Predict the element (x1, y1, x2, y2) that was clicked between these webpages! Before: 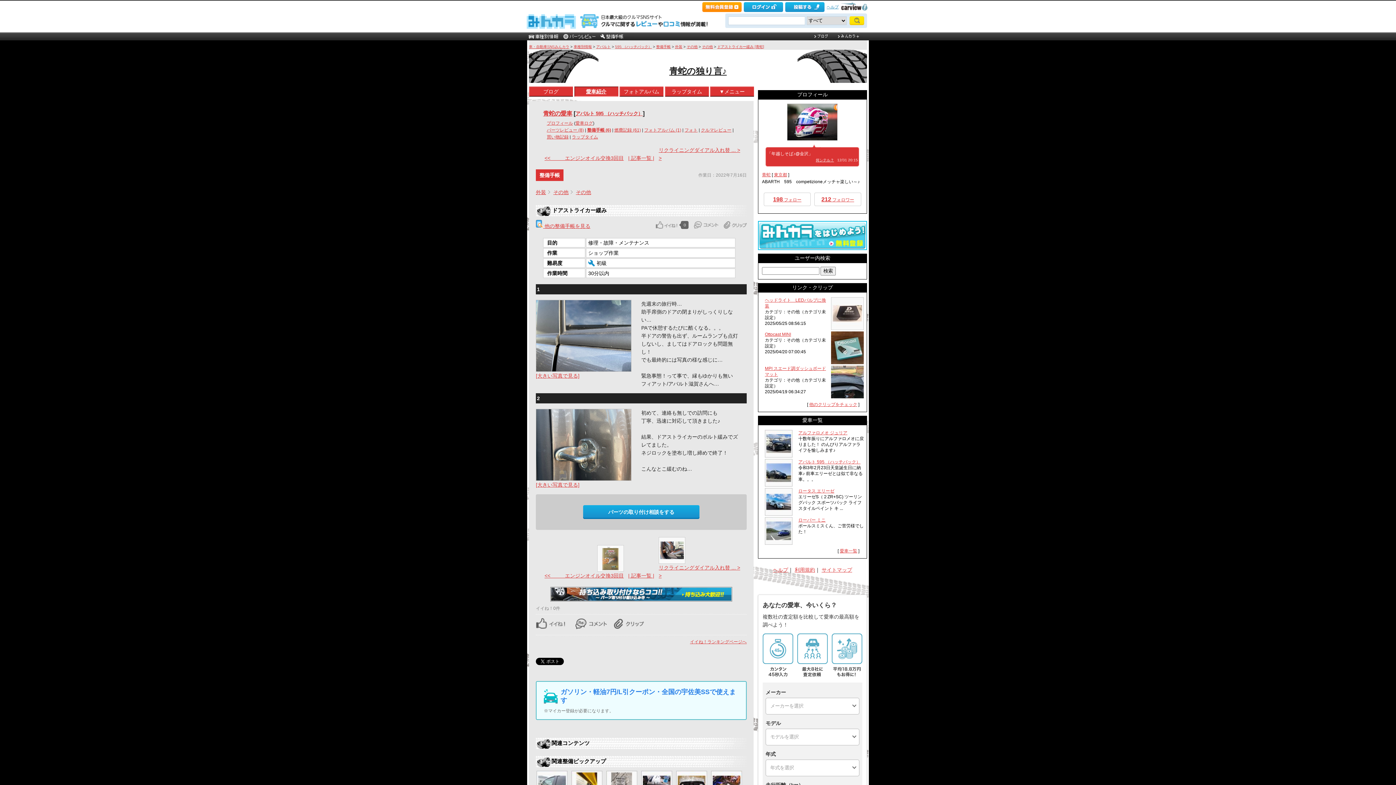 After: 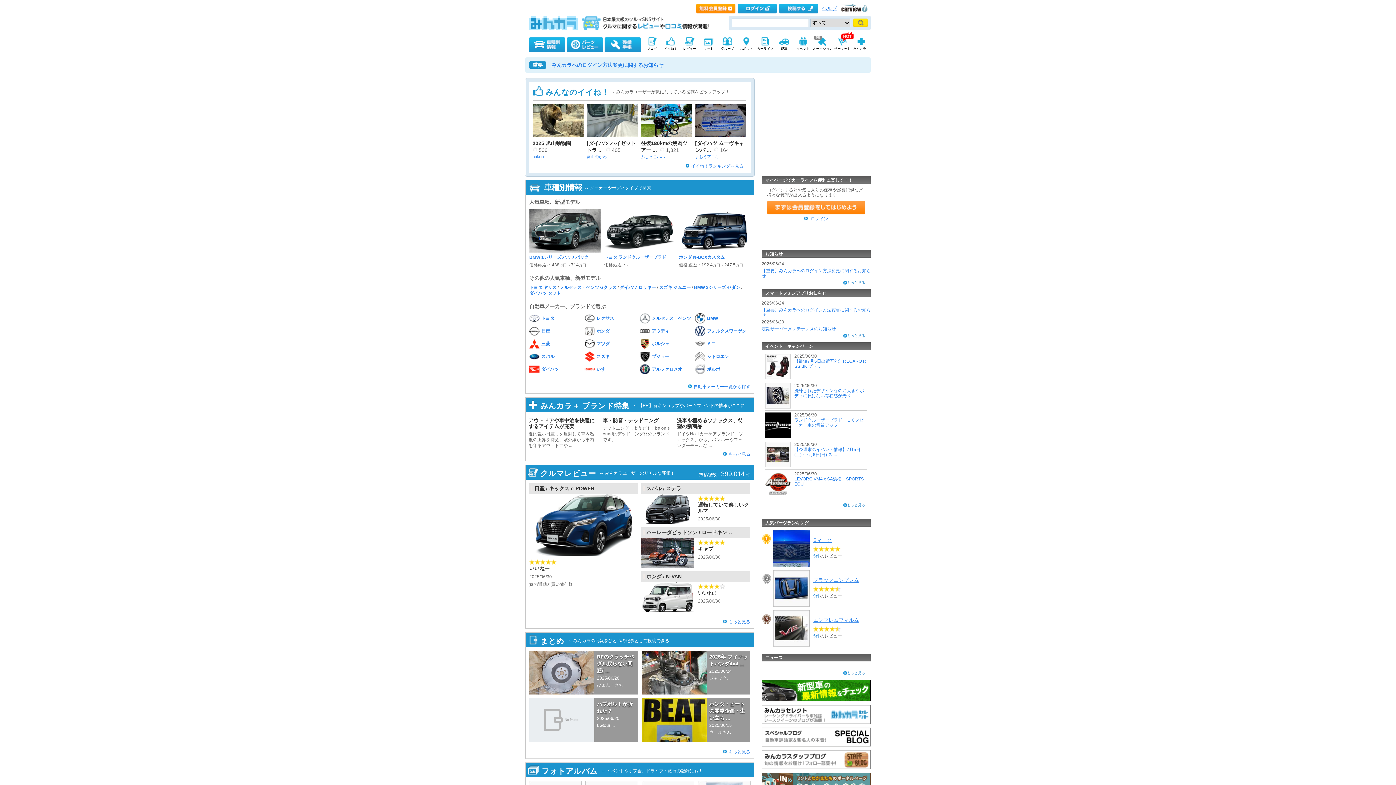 Action: bbox: (529, 44, 569, 48) label: 車・自動車SNSみんカラ